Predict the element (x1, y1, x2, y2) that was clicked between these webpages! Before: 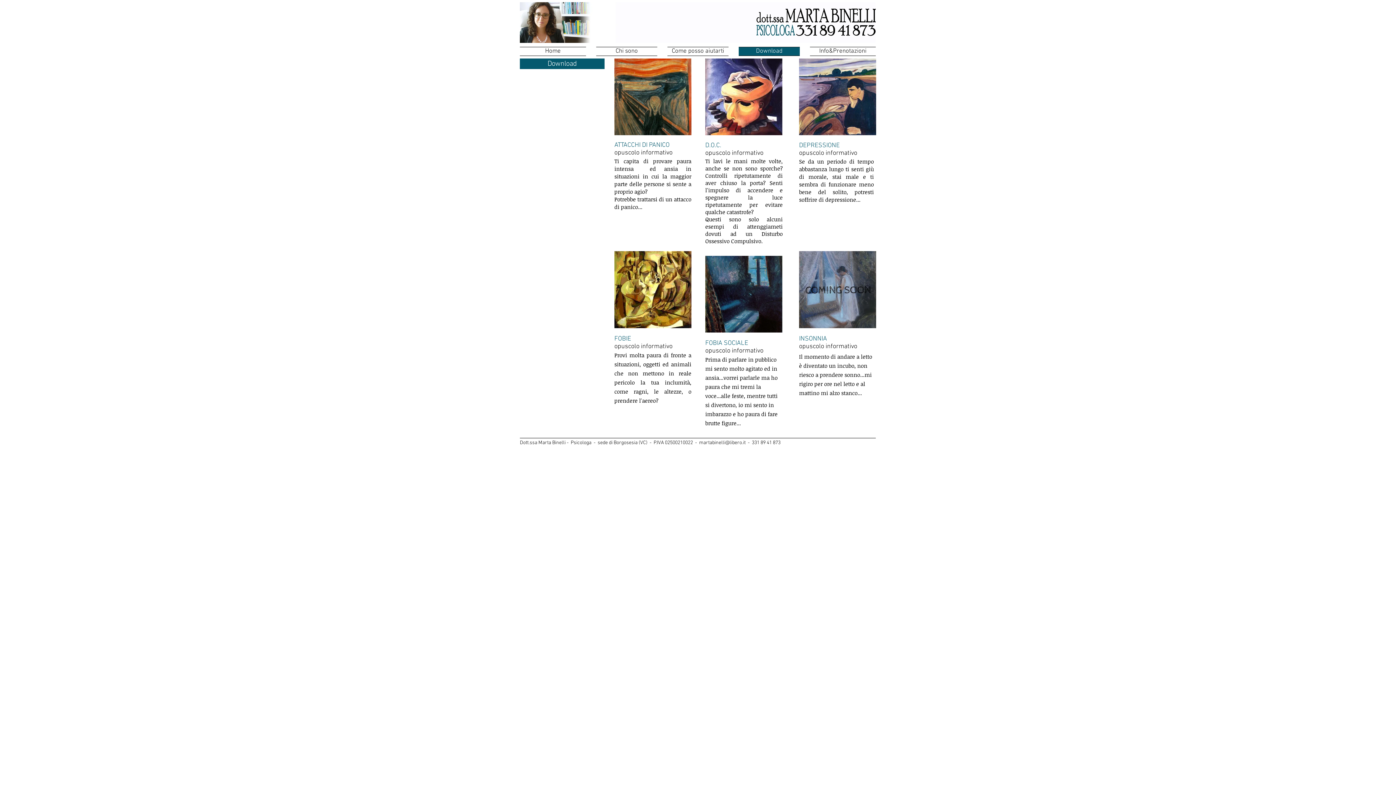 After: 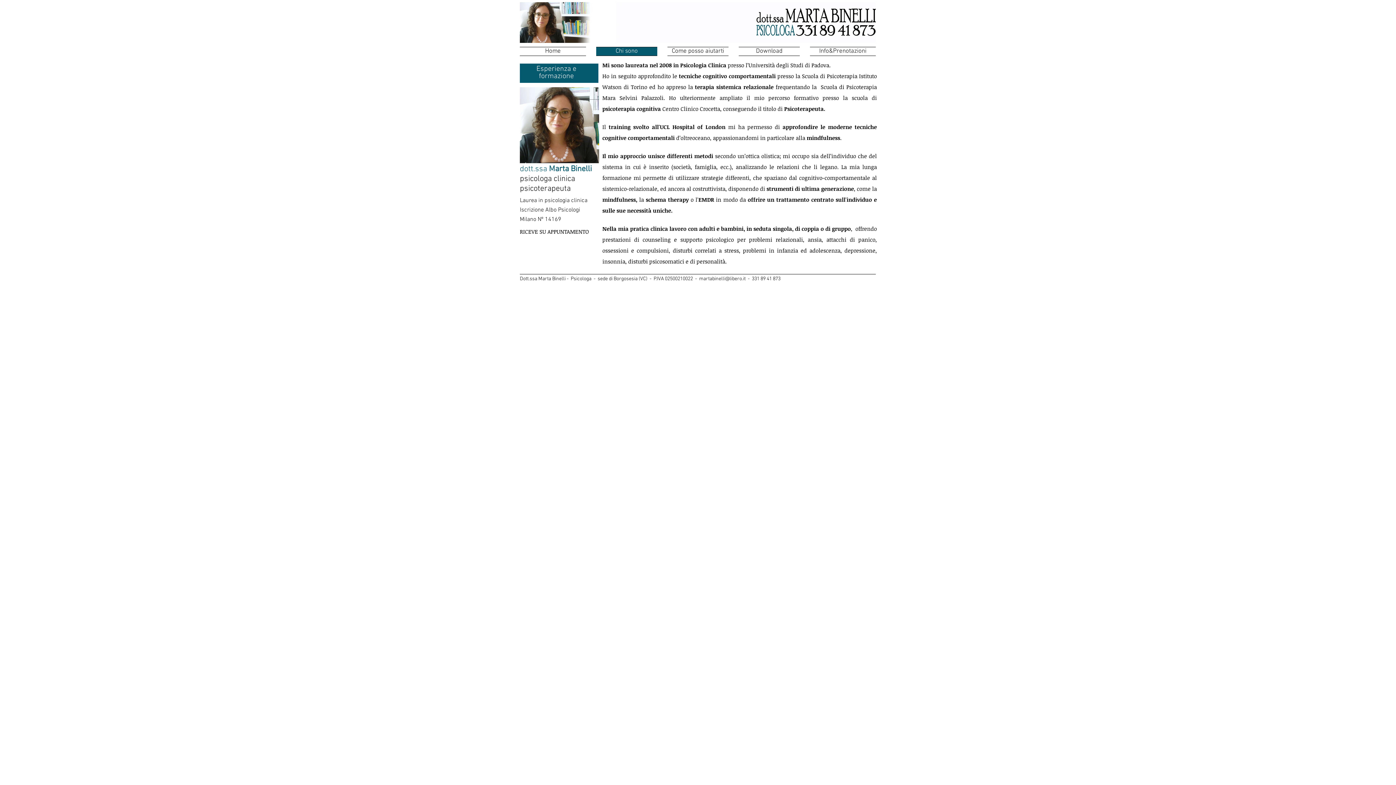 Action: bbox: (591, 46, 662, 53) label: Chi sono